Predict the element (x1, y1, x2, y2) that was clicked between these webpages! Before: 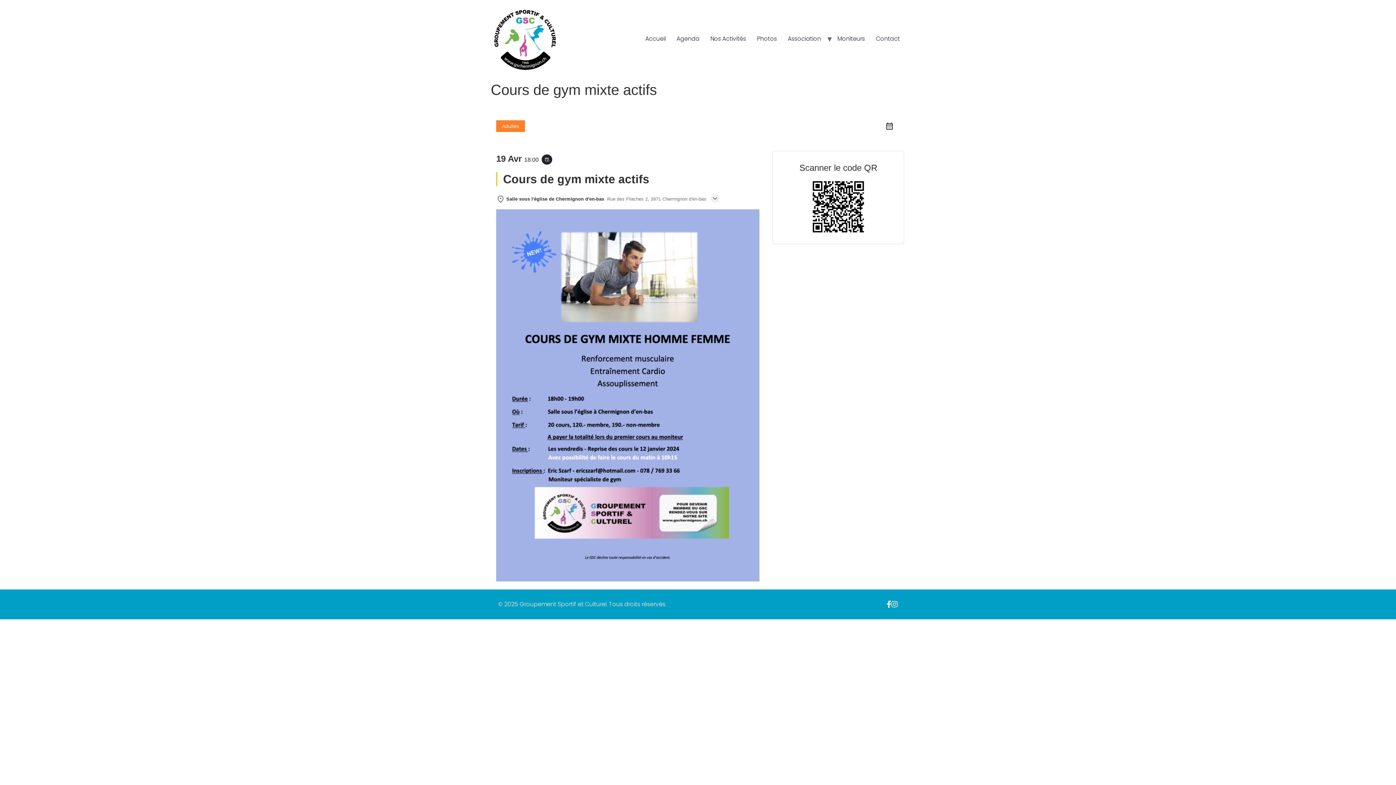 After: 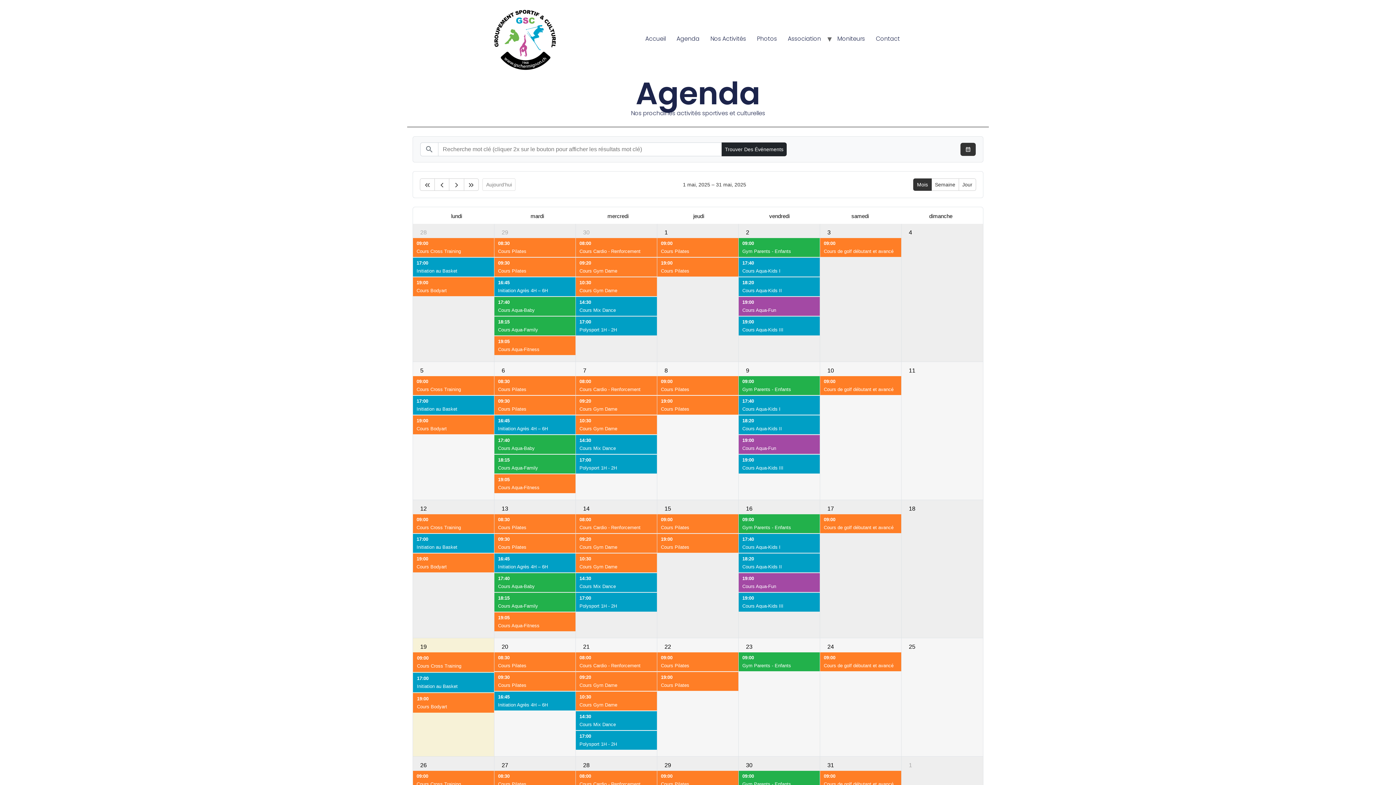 Action: bbox: (671, 31, 705, 46) label: Agenda